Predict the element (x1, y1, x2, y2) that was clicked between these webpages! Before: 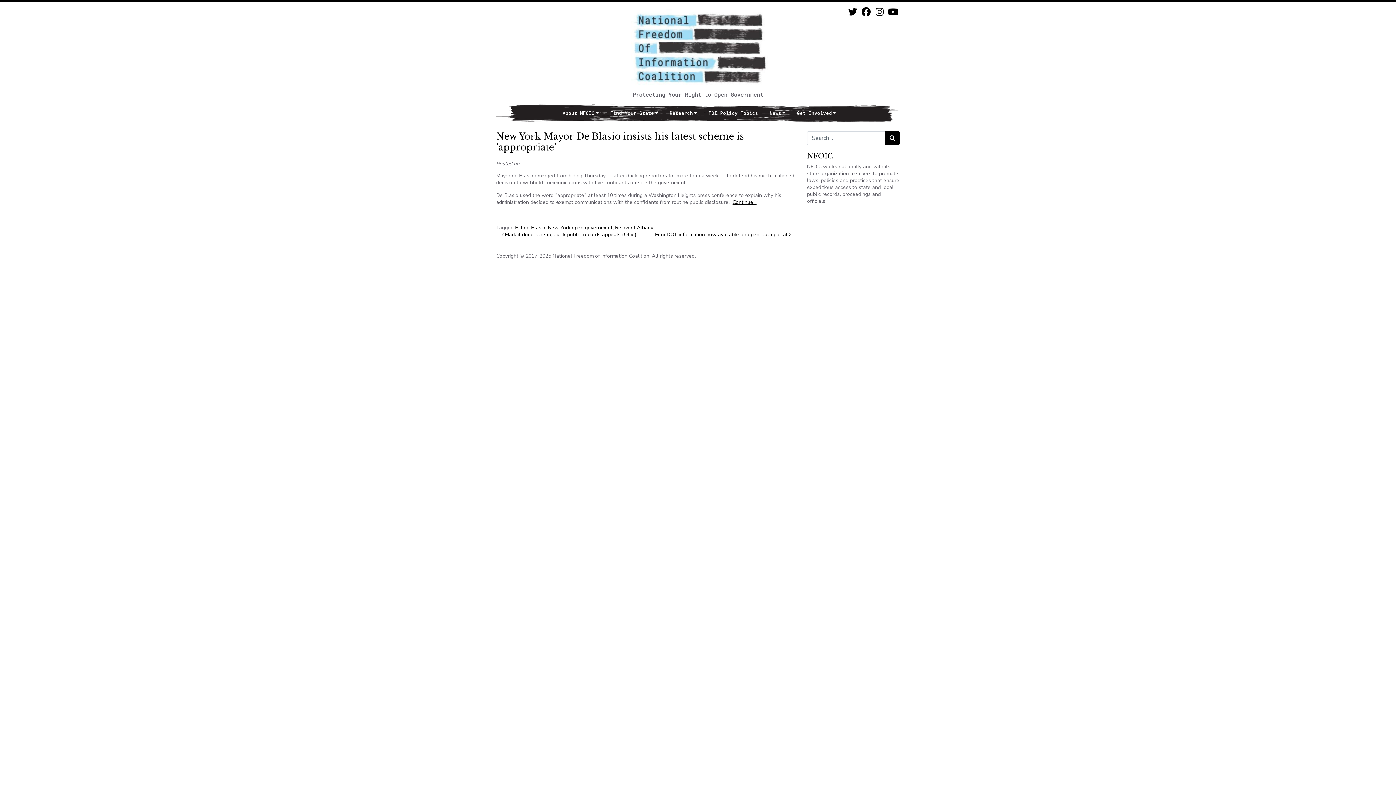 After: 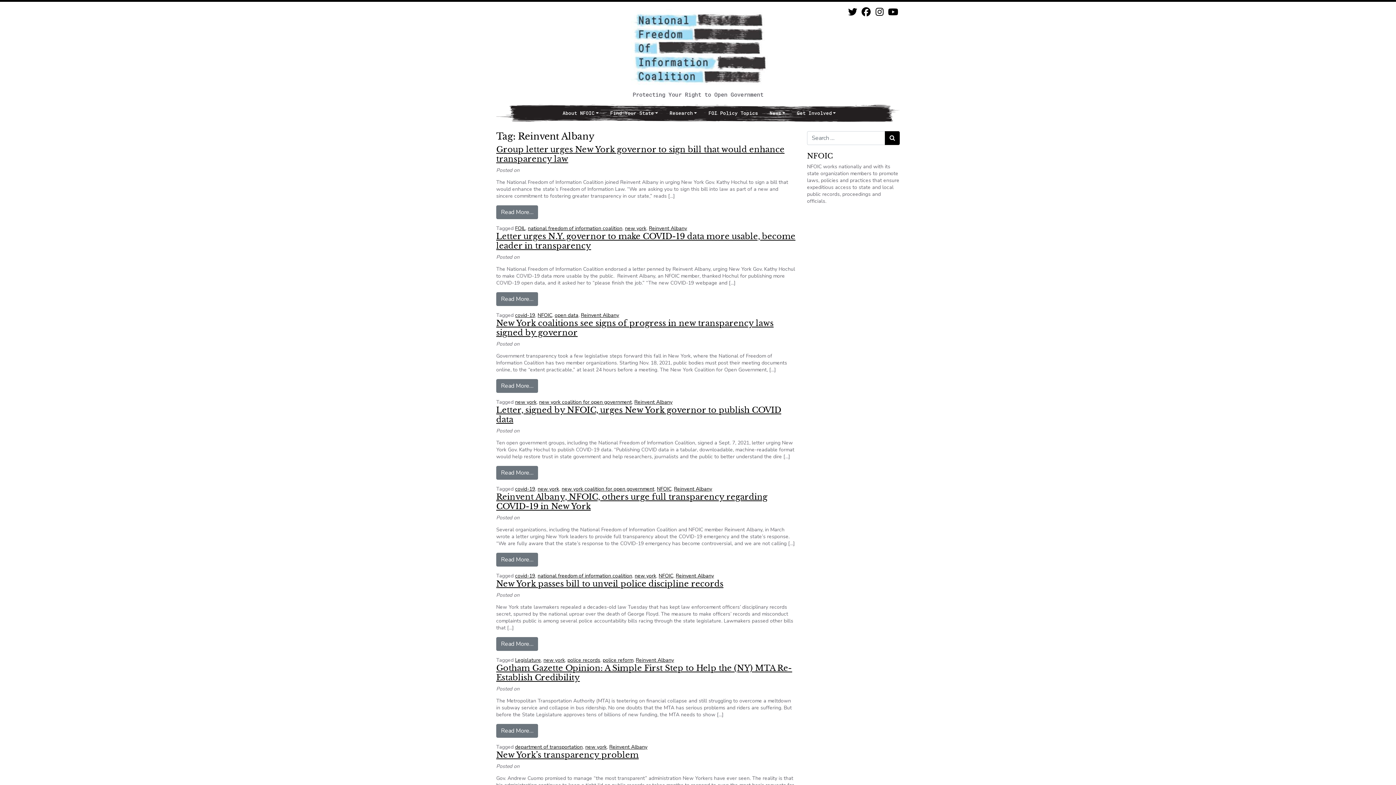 Action: bbox: (615, 224, 653, 231) label: Reinvent Albany